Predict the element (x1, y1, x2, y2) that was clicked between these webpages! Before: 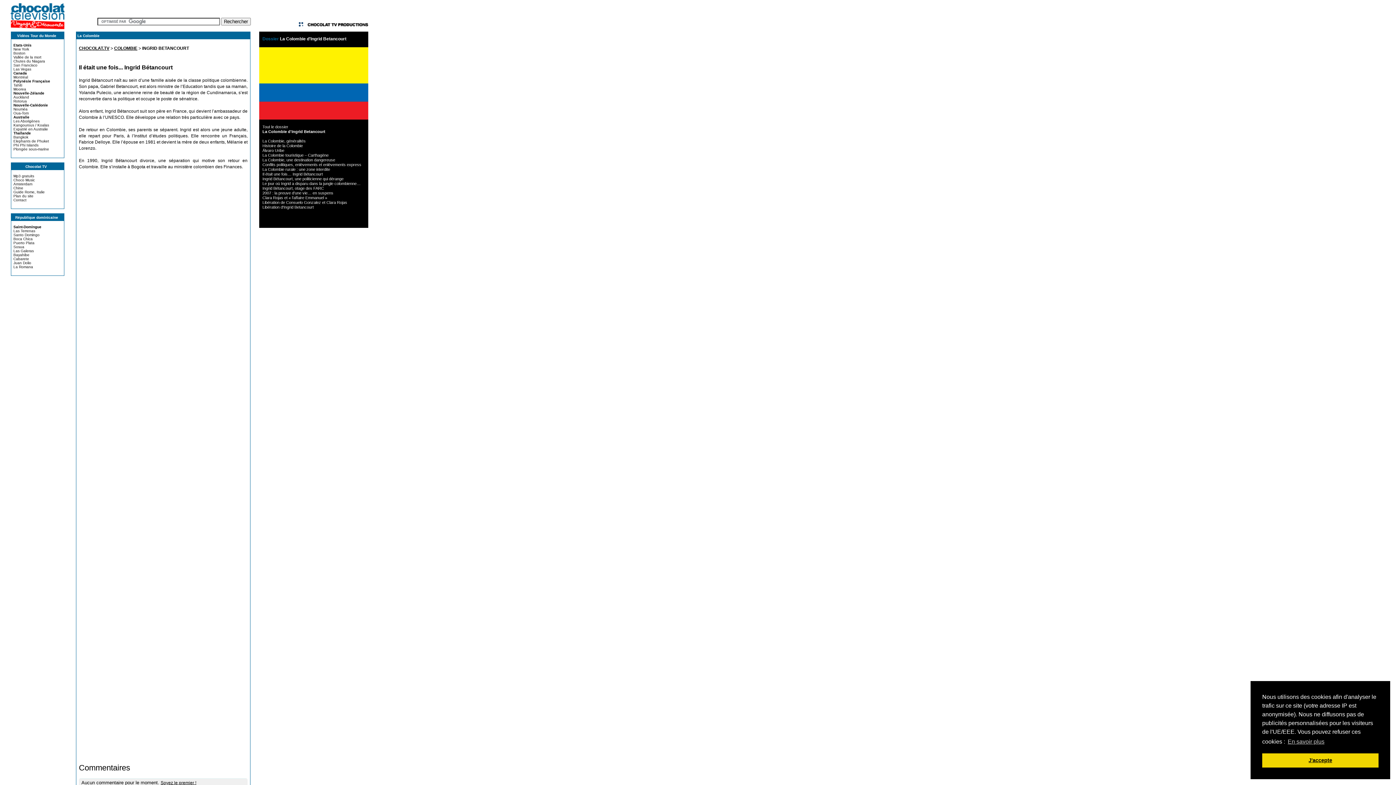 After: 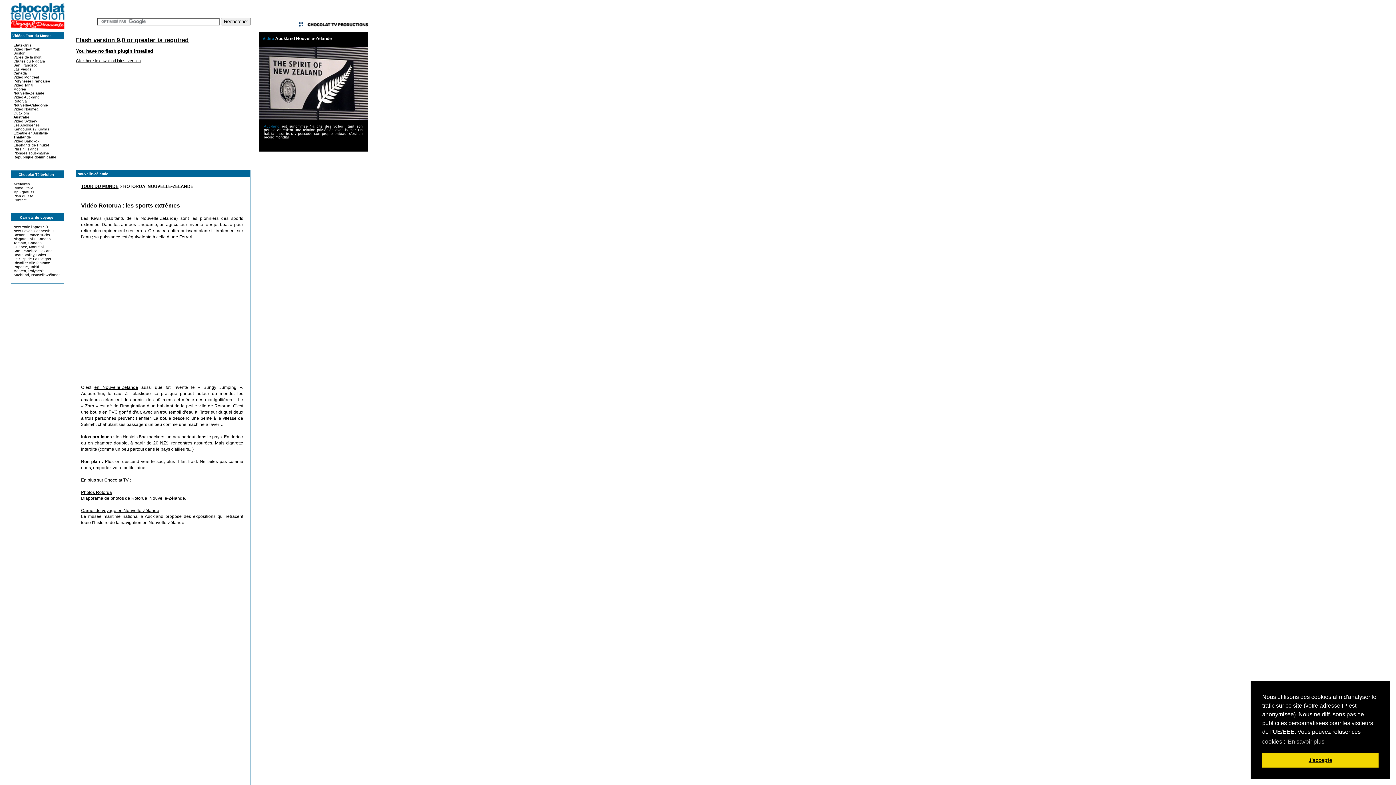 Action: label: Rotorua bbox: (13, 99, 26, 103)